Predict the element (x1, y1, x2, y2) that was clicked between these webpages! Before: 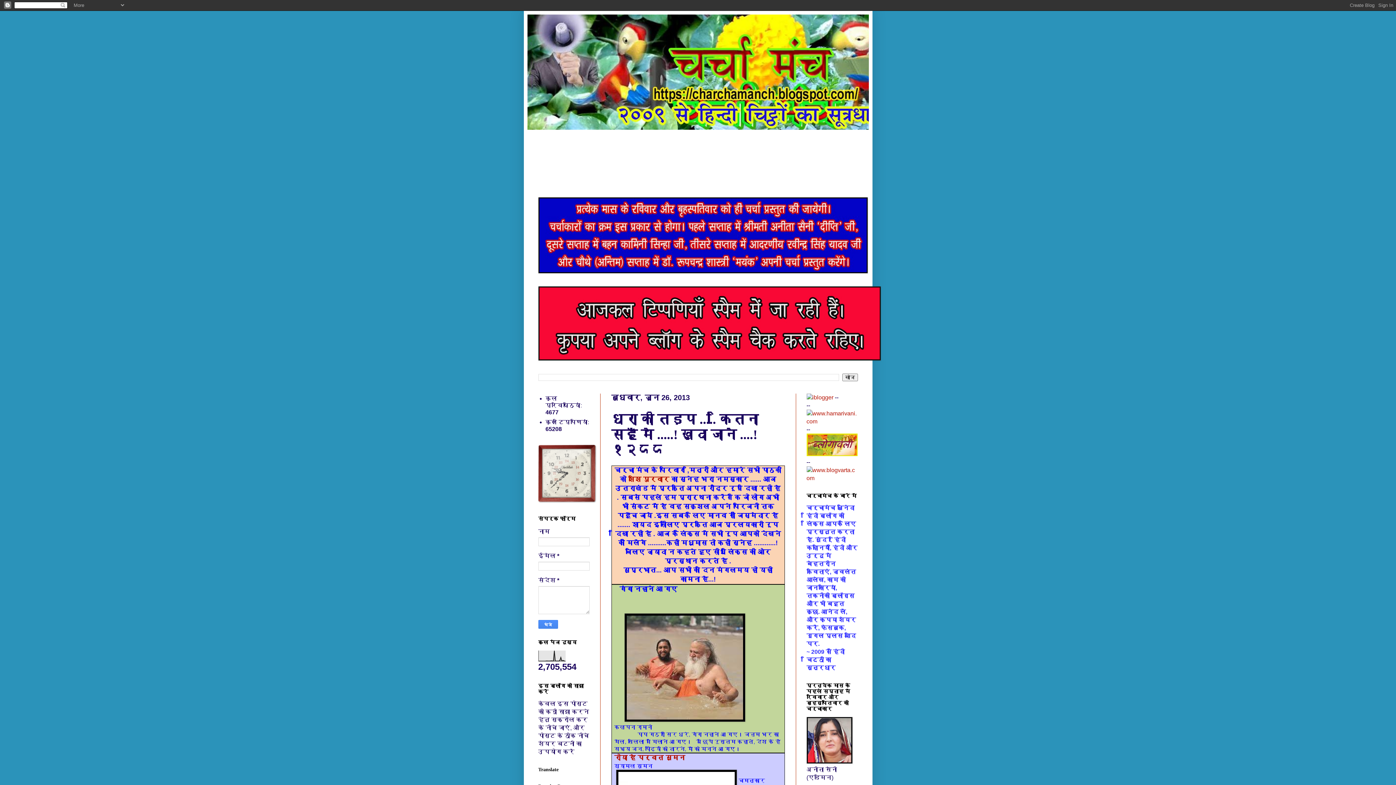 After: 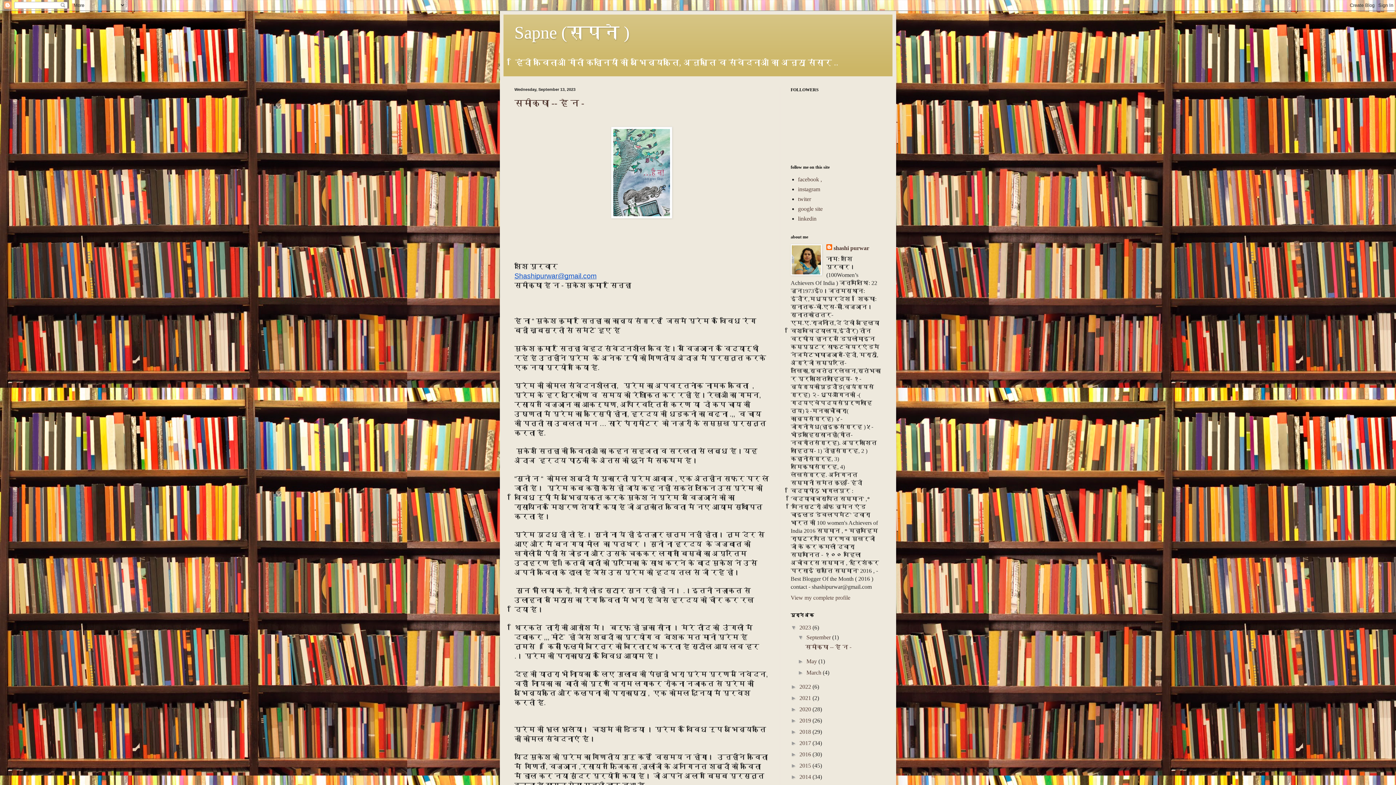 Action: bbox: (628, 475, 669, 483) label: शशि पुरवार